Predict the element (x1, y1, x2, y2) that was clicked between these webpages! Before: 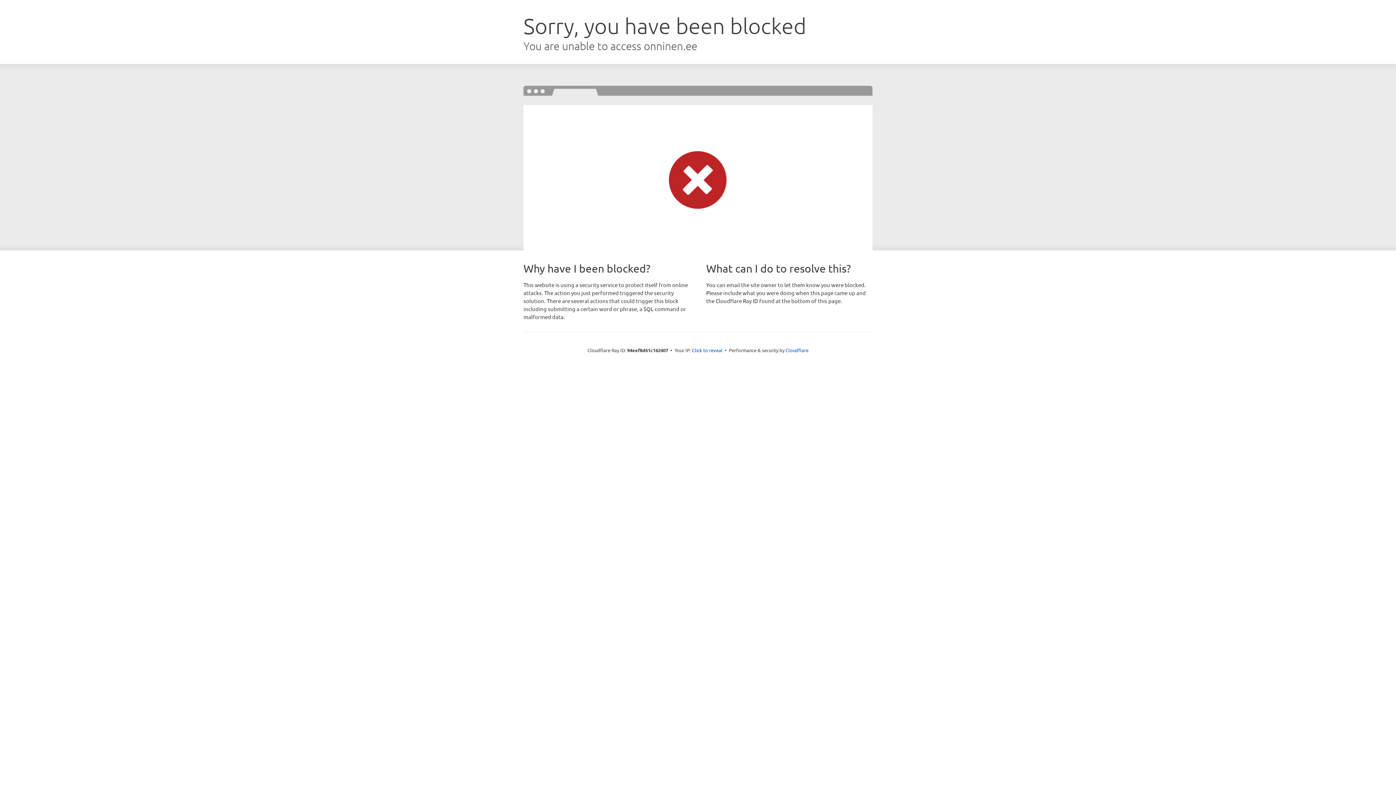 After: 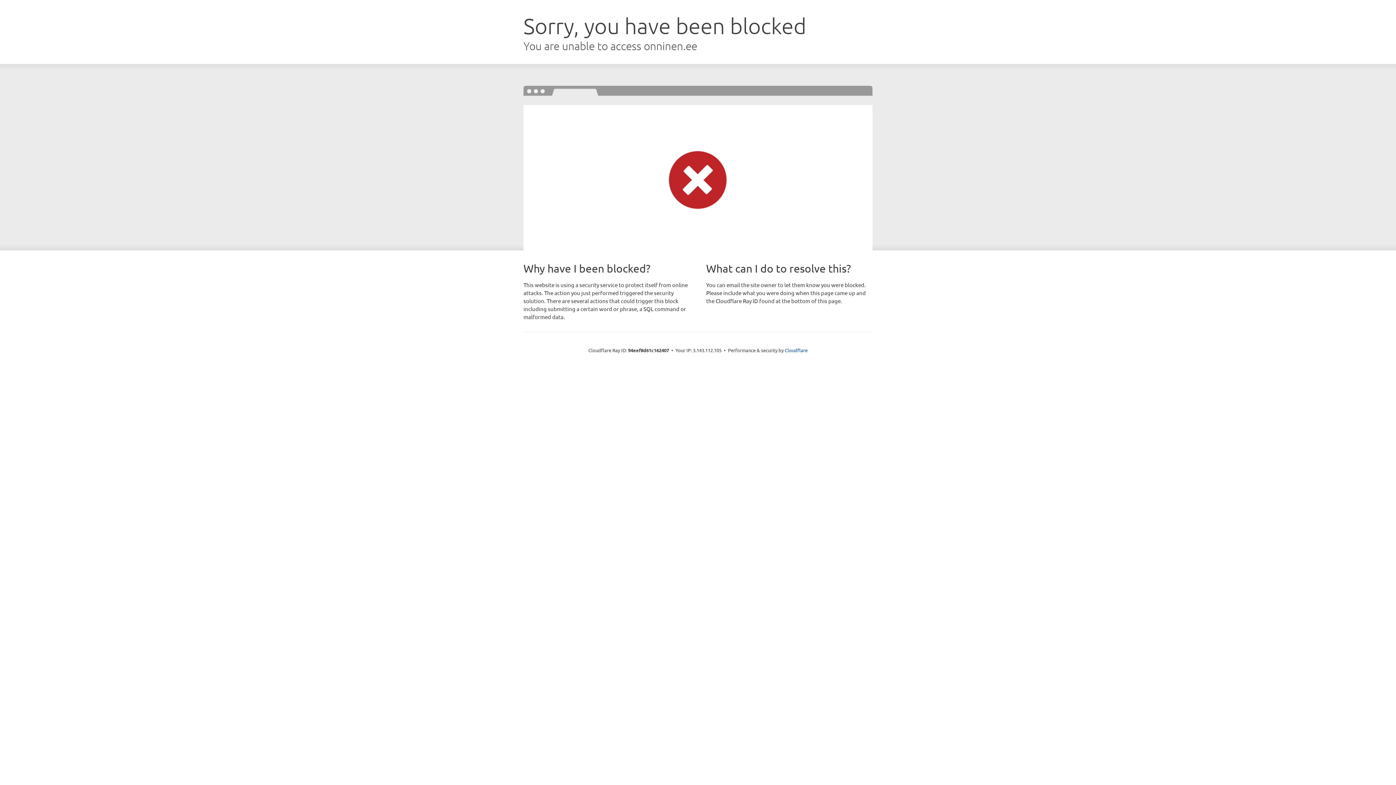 Action: label: Click to reveal bbox: (692, 346, 722, 353)